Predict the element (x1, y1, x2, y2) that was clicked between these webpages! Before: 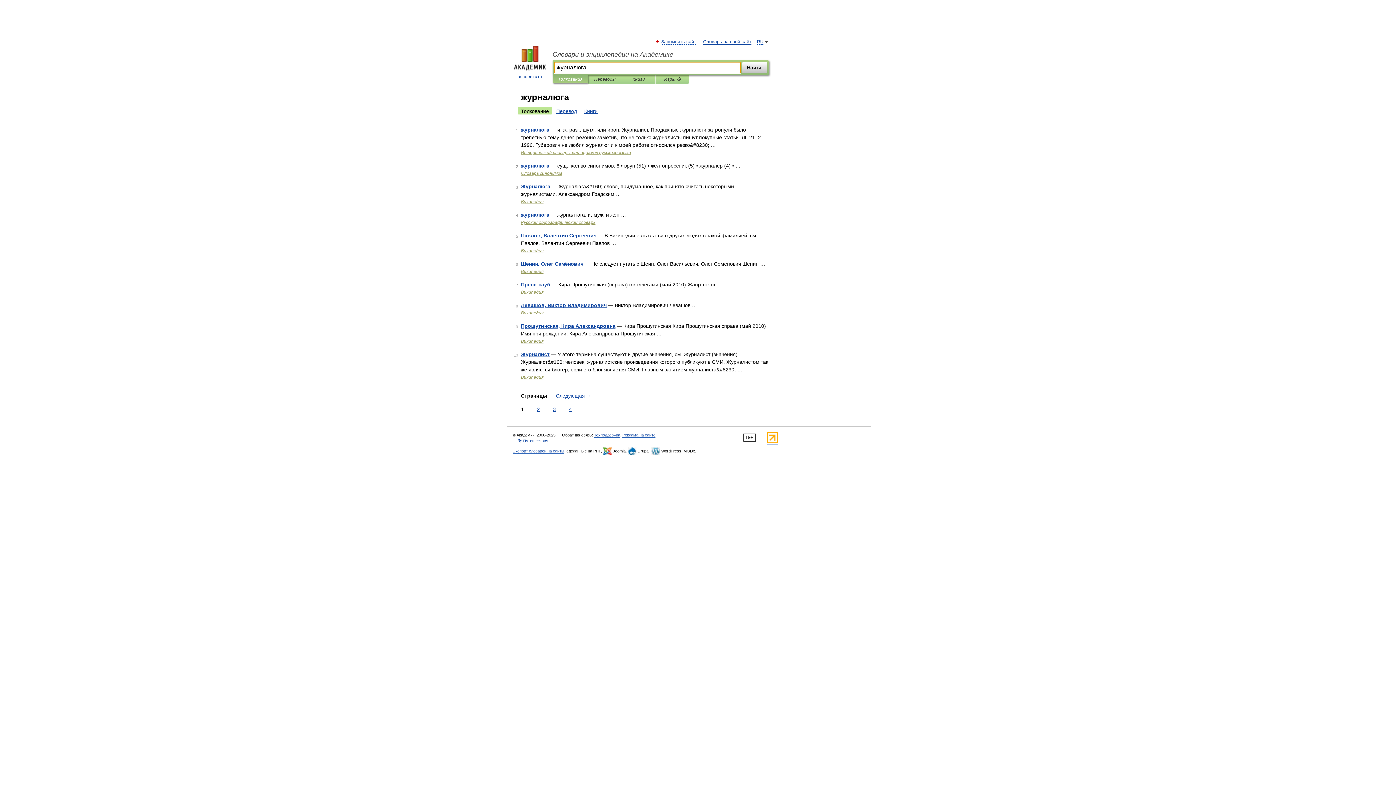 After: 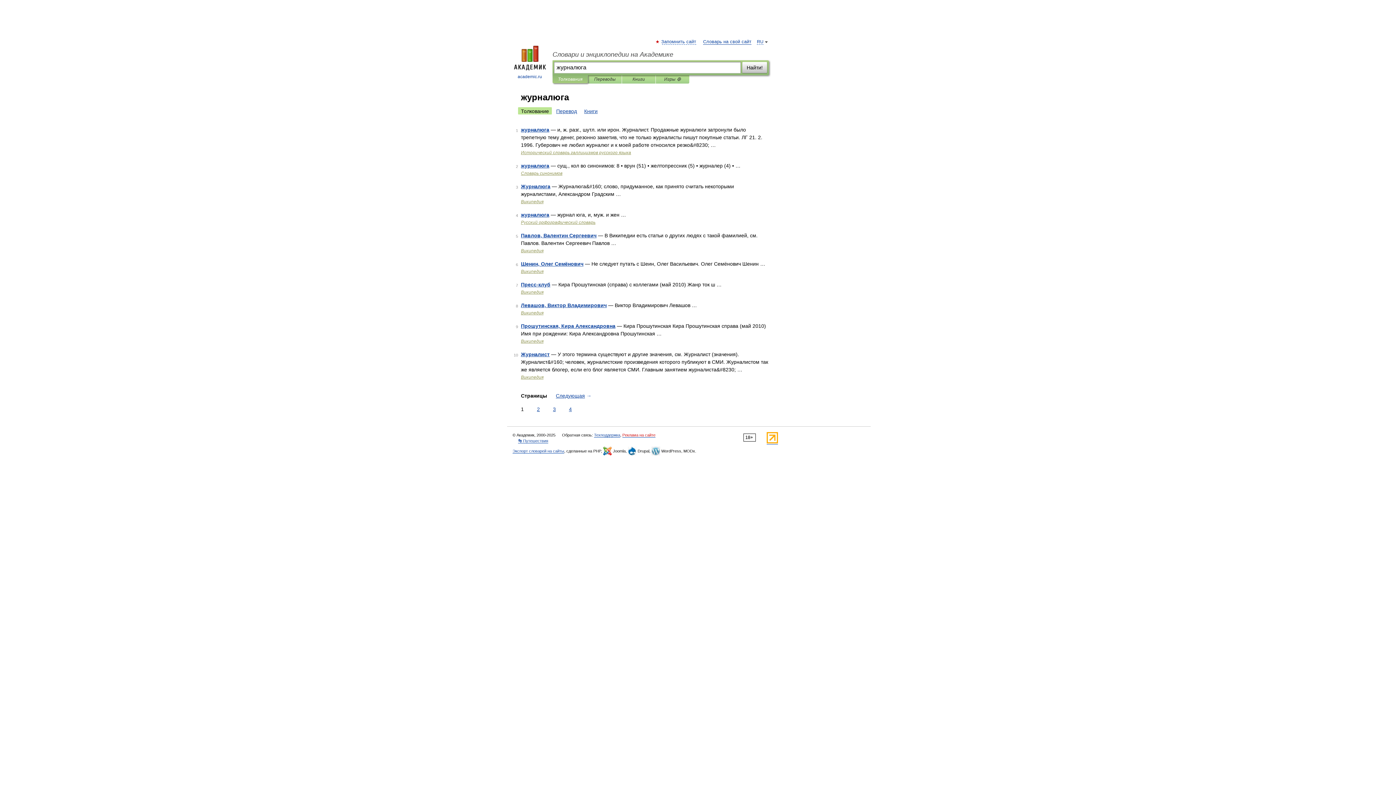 Action: bbox: (622, 433, 655, 437) label: Реклама на сайте